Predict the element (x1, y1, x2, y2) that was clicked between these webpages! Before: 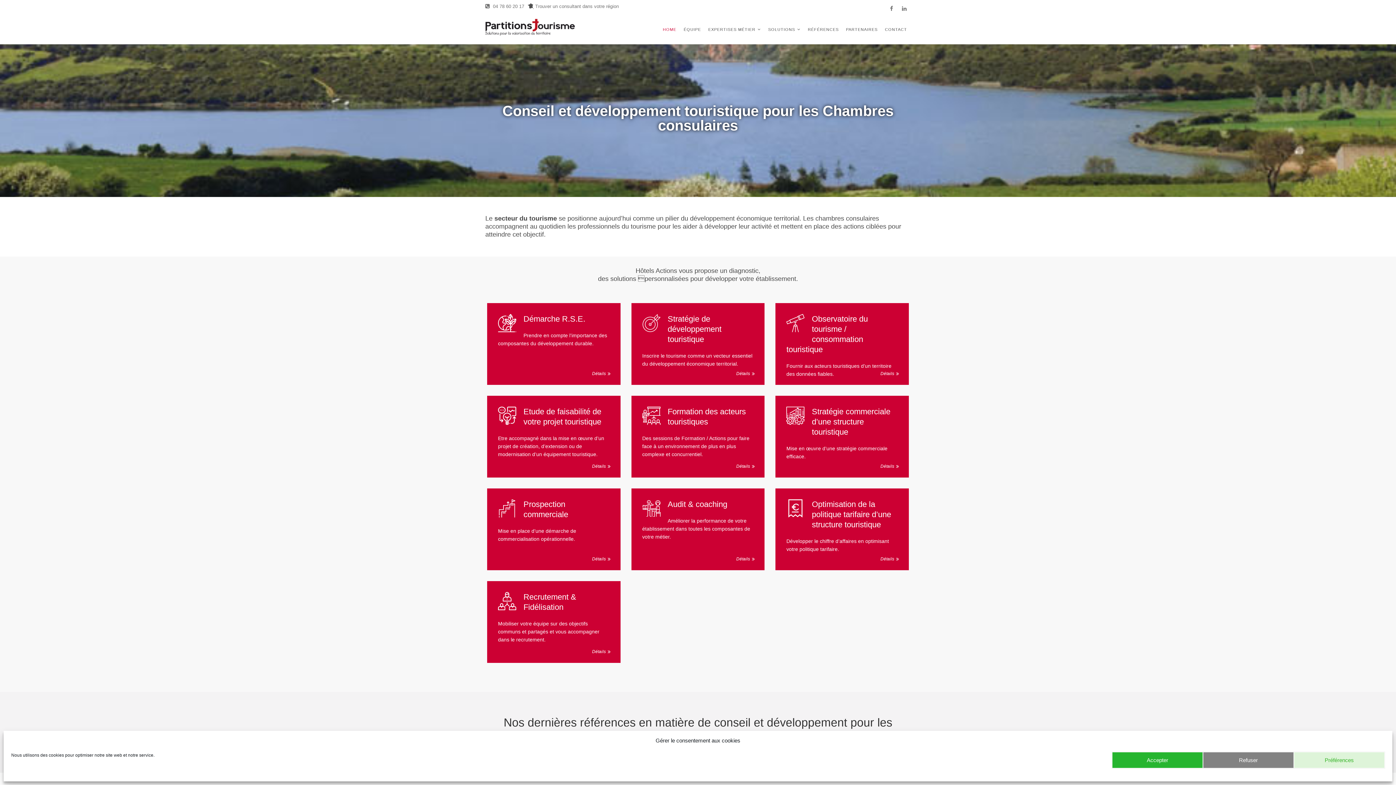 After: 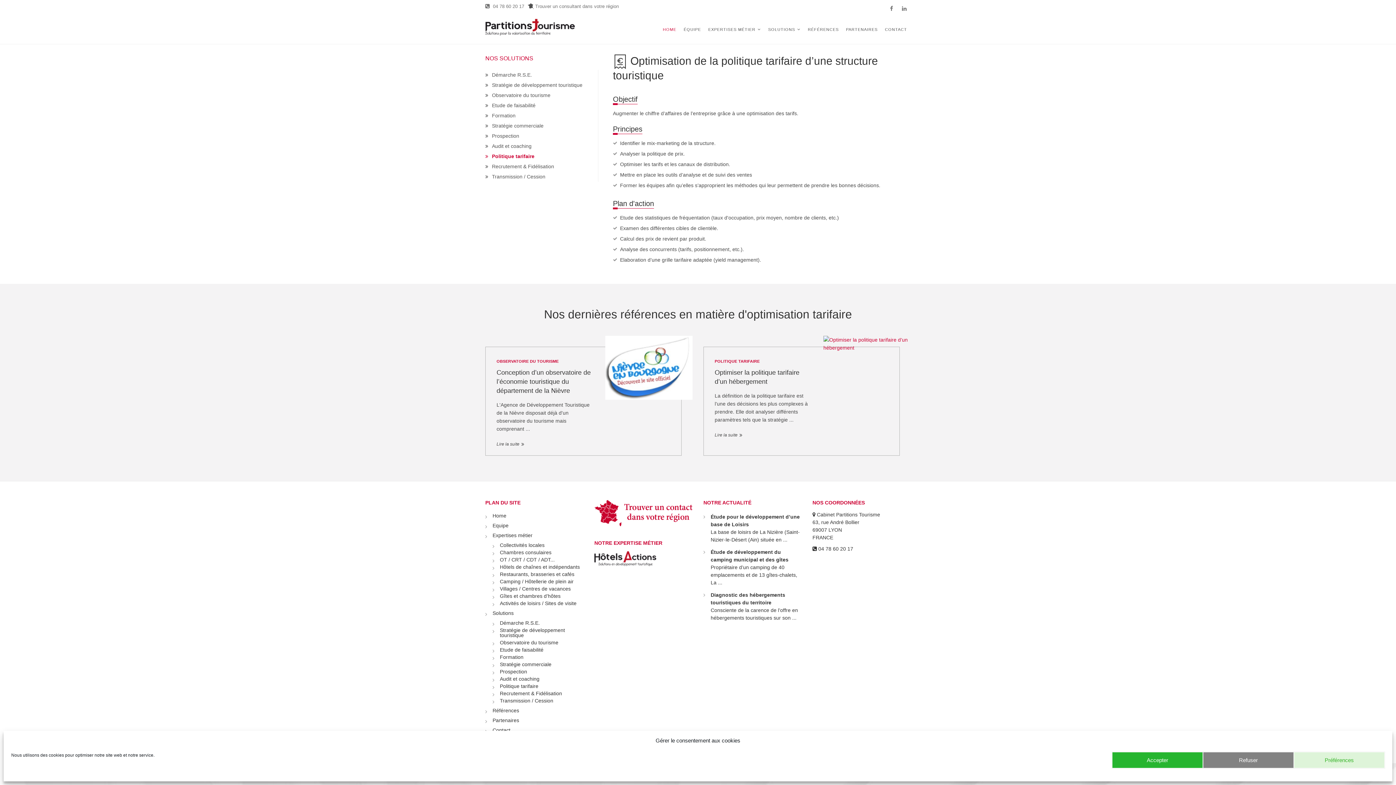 Action: bbox: (880, 555, 897, 563) label: Détails